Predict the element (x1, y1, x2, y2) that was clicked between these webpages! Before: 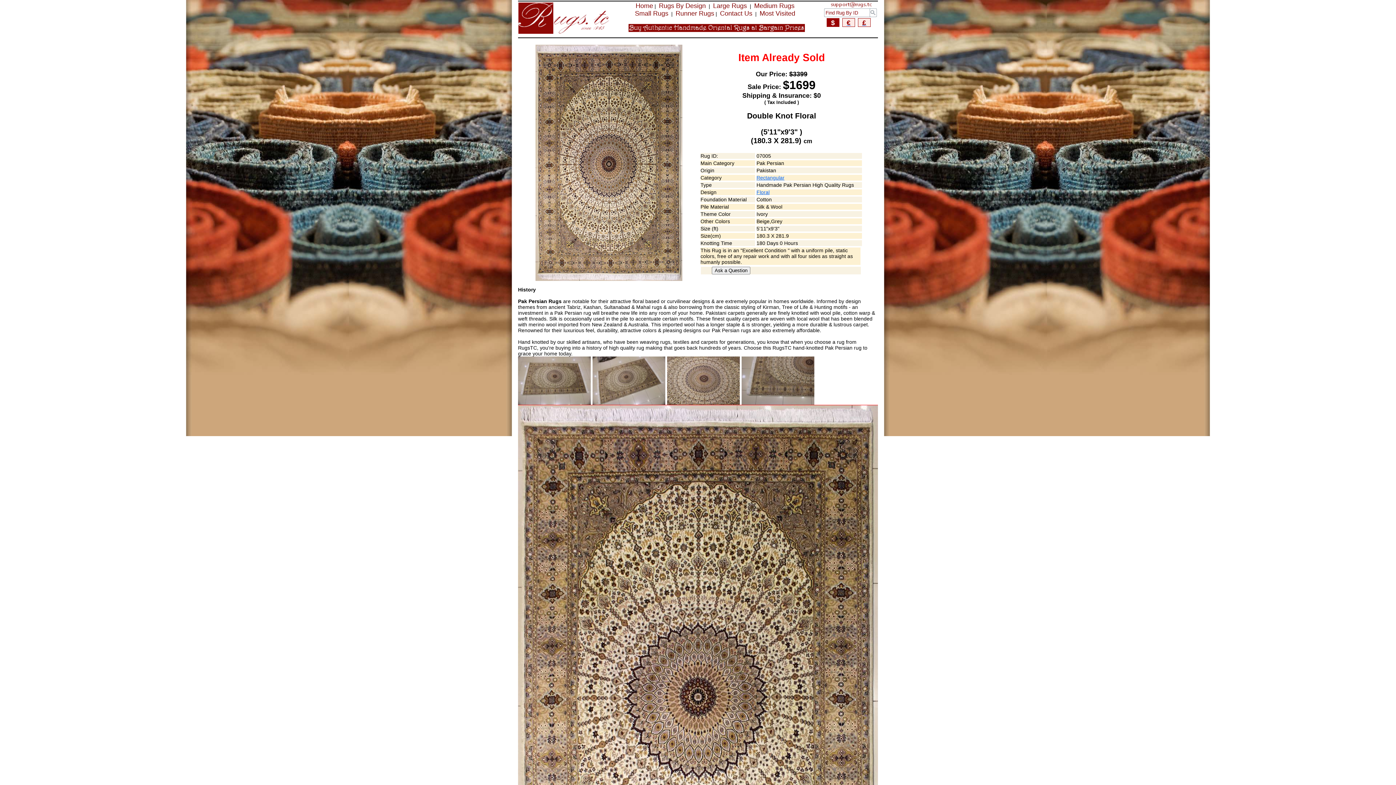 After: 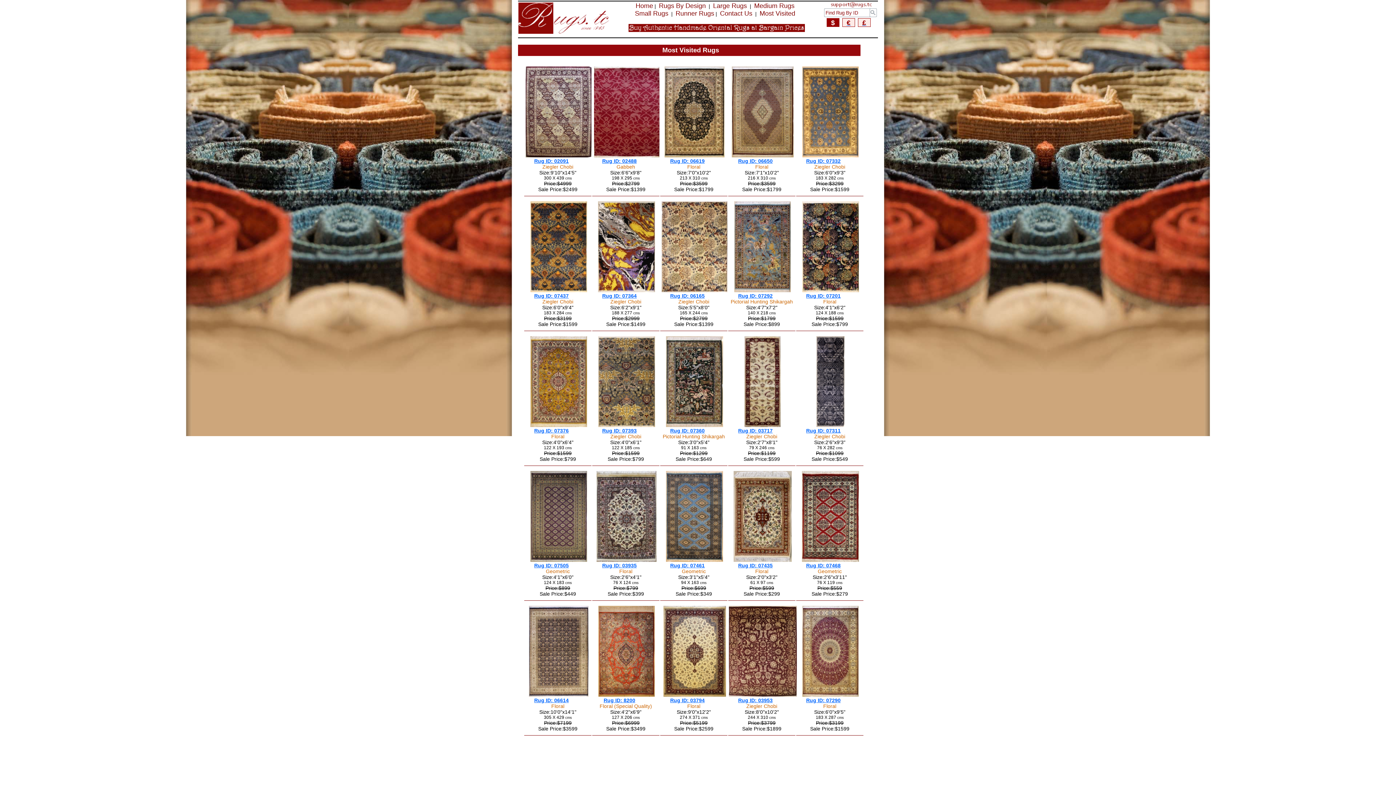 Action: label: Most Visited bbox: (759, 9, 795, 17)